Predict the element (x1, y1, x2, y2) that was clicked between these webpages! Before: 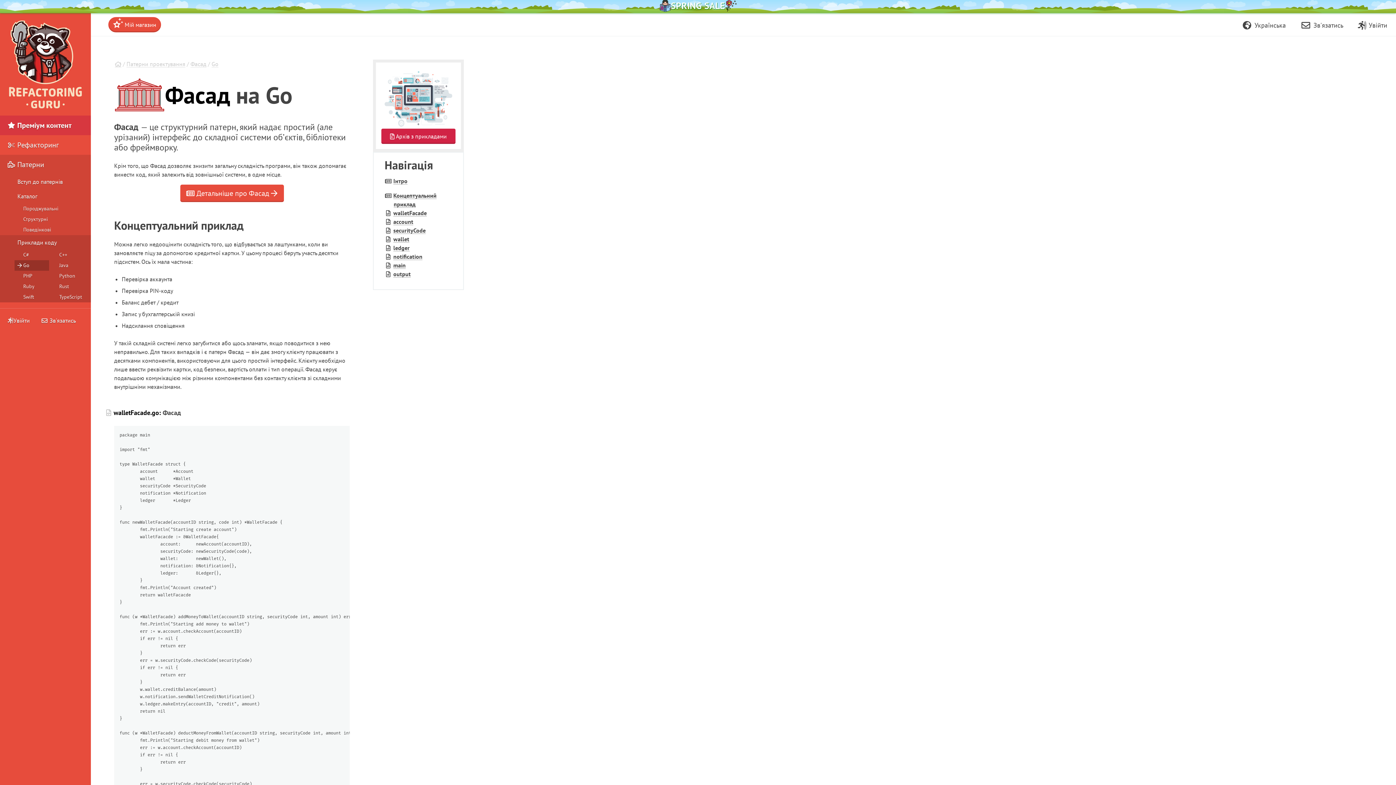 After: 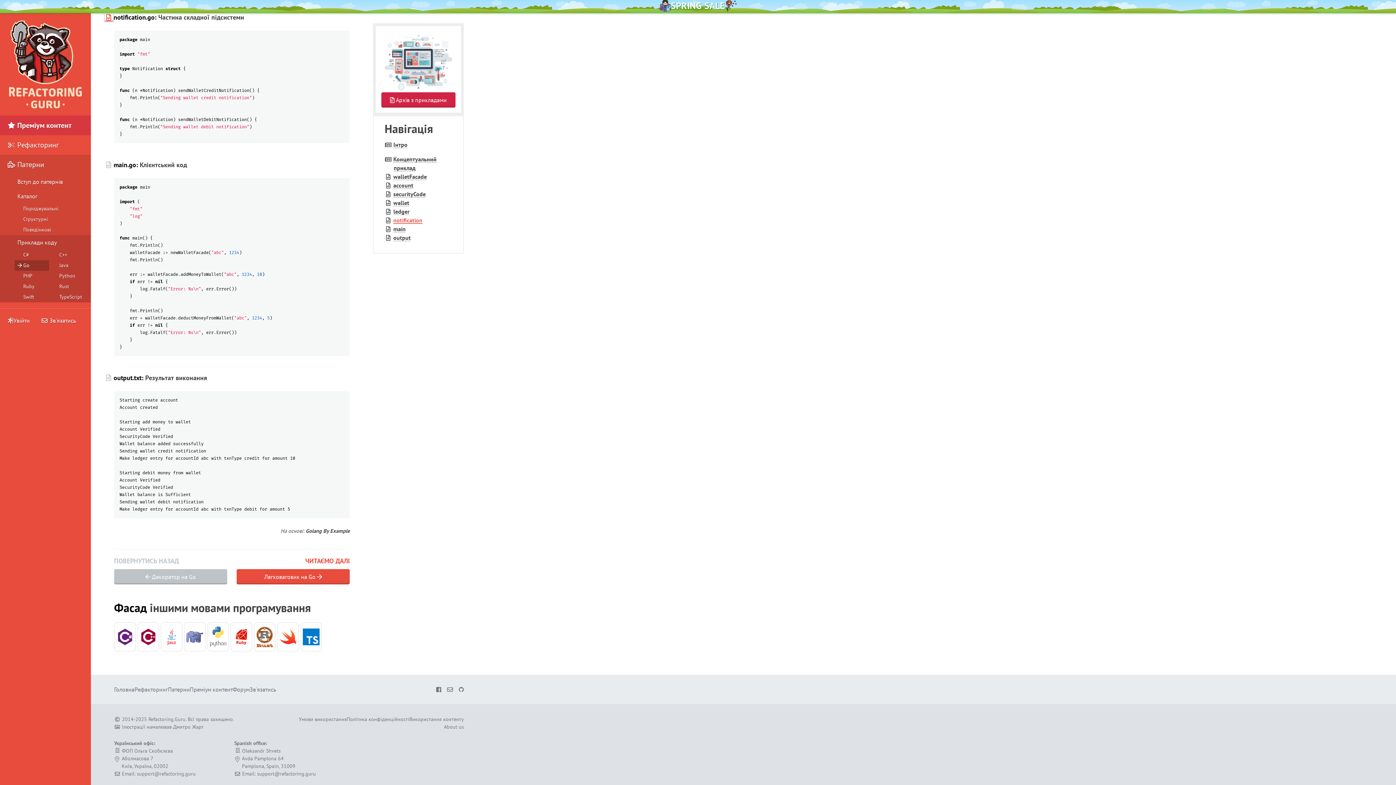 Action: bbox: (393, 253, 422, 260) label: notification